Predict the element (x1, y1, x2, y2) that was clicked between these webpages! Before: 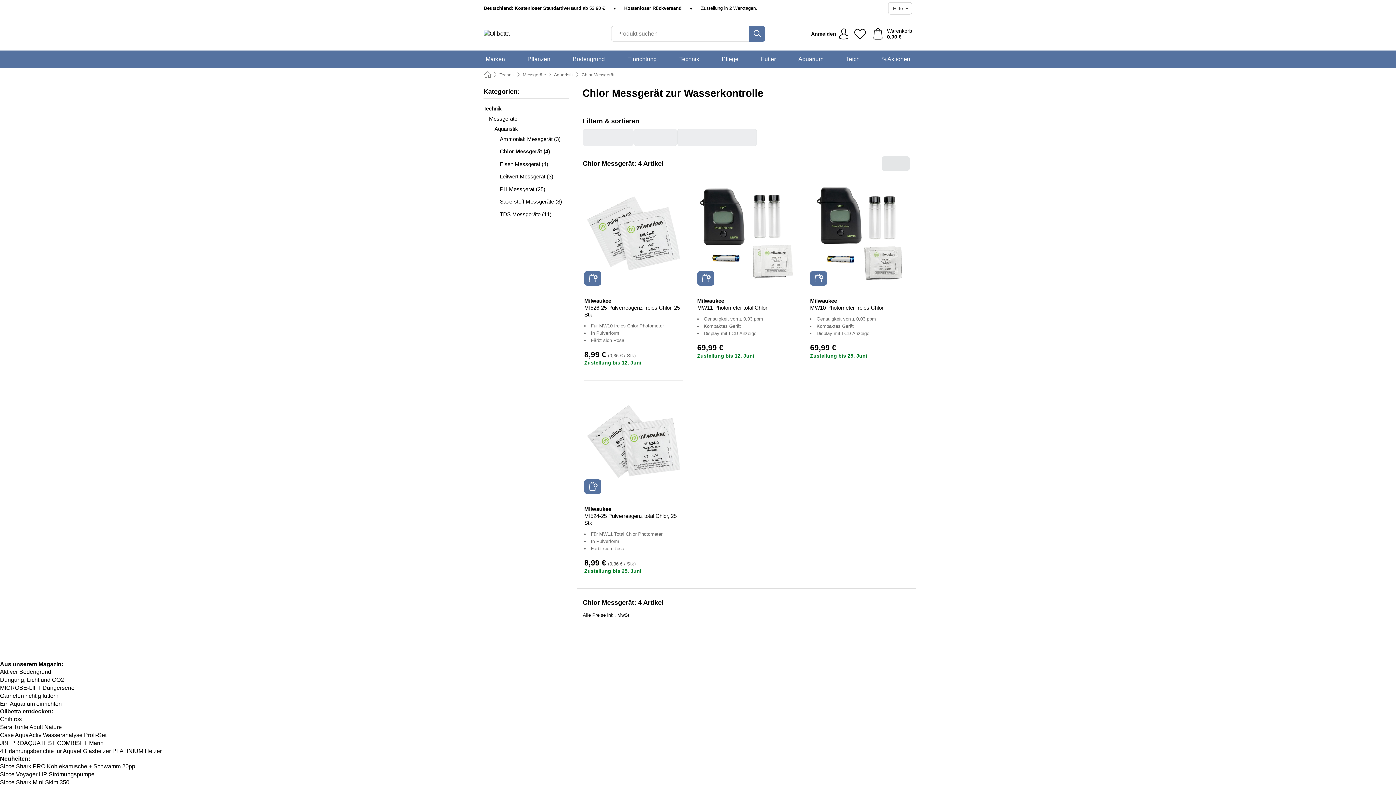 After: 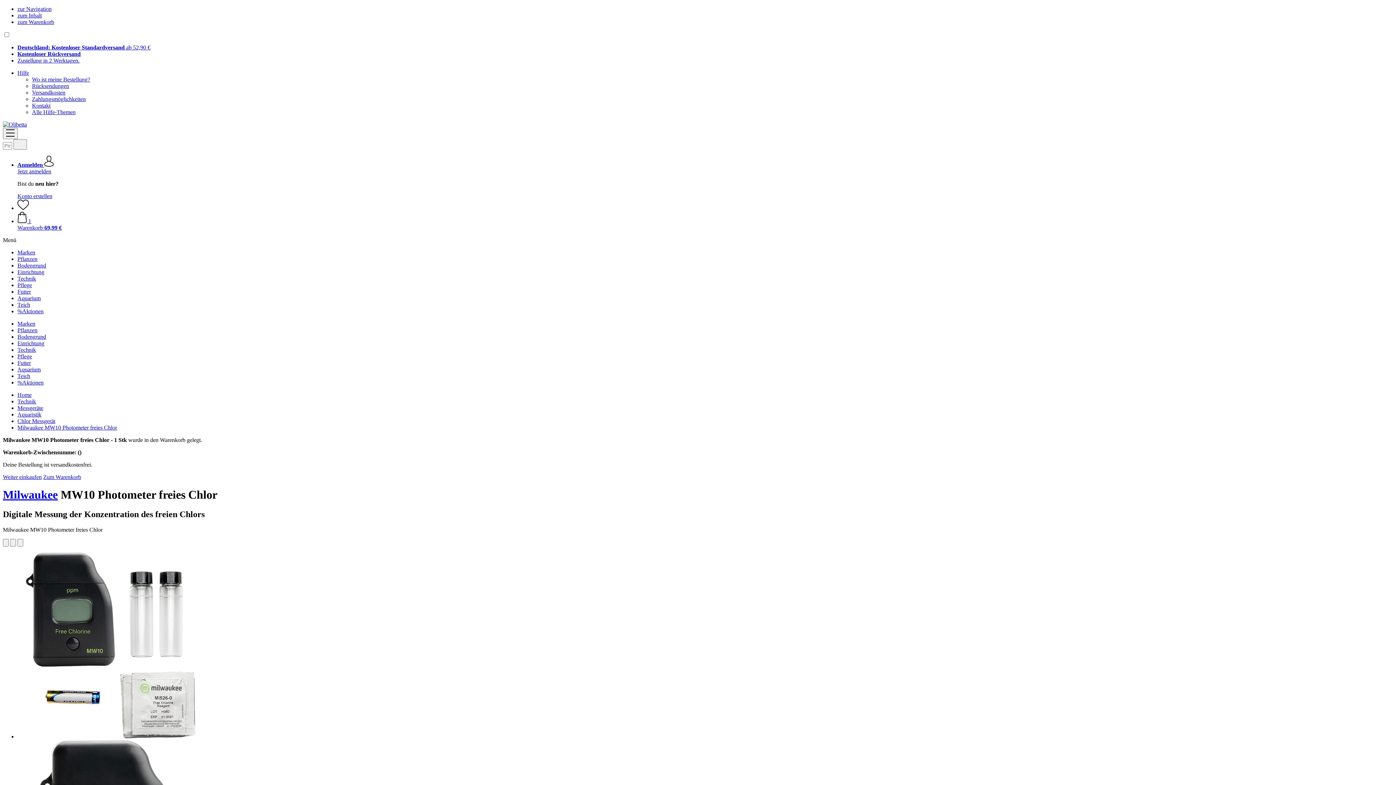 Action: label: Warenkorb bbox: (810, 271, 827, 285)